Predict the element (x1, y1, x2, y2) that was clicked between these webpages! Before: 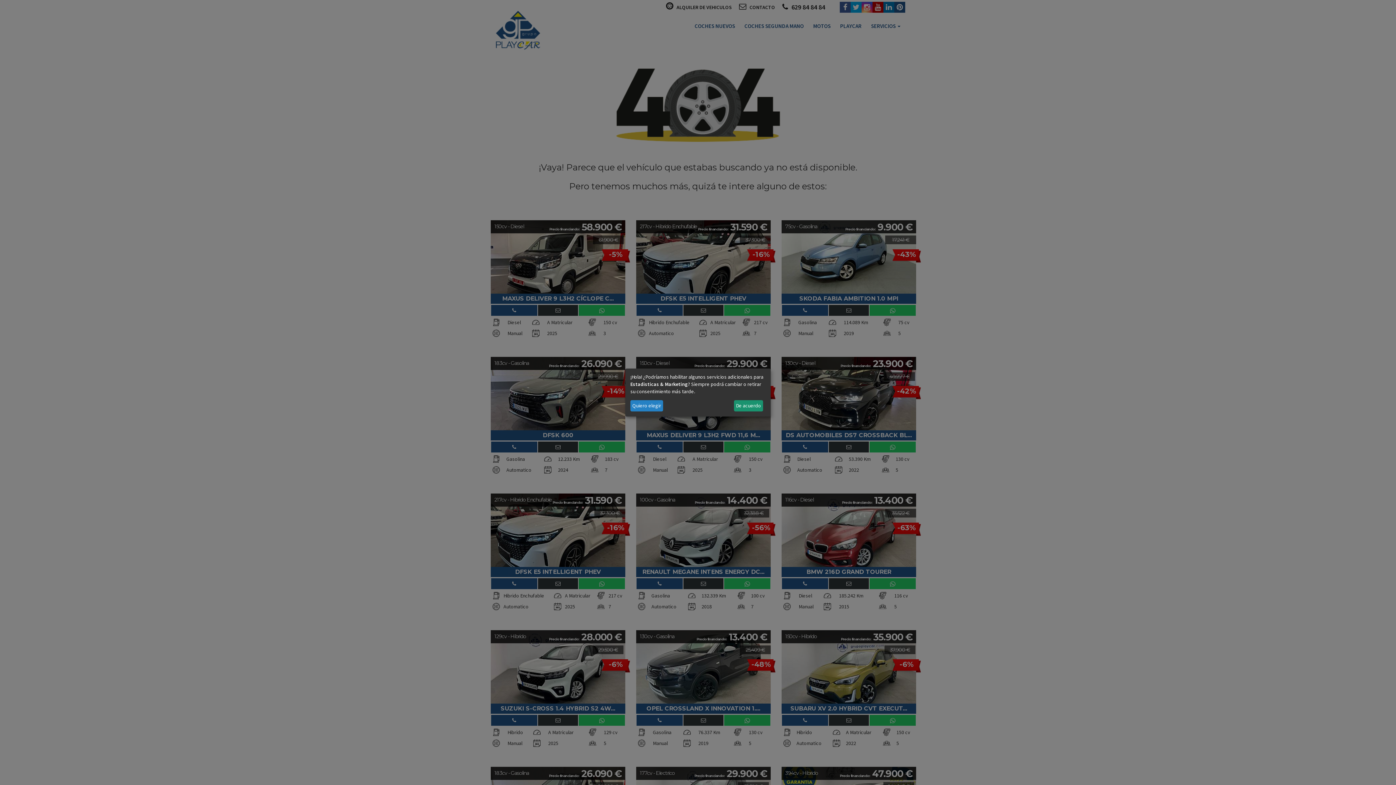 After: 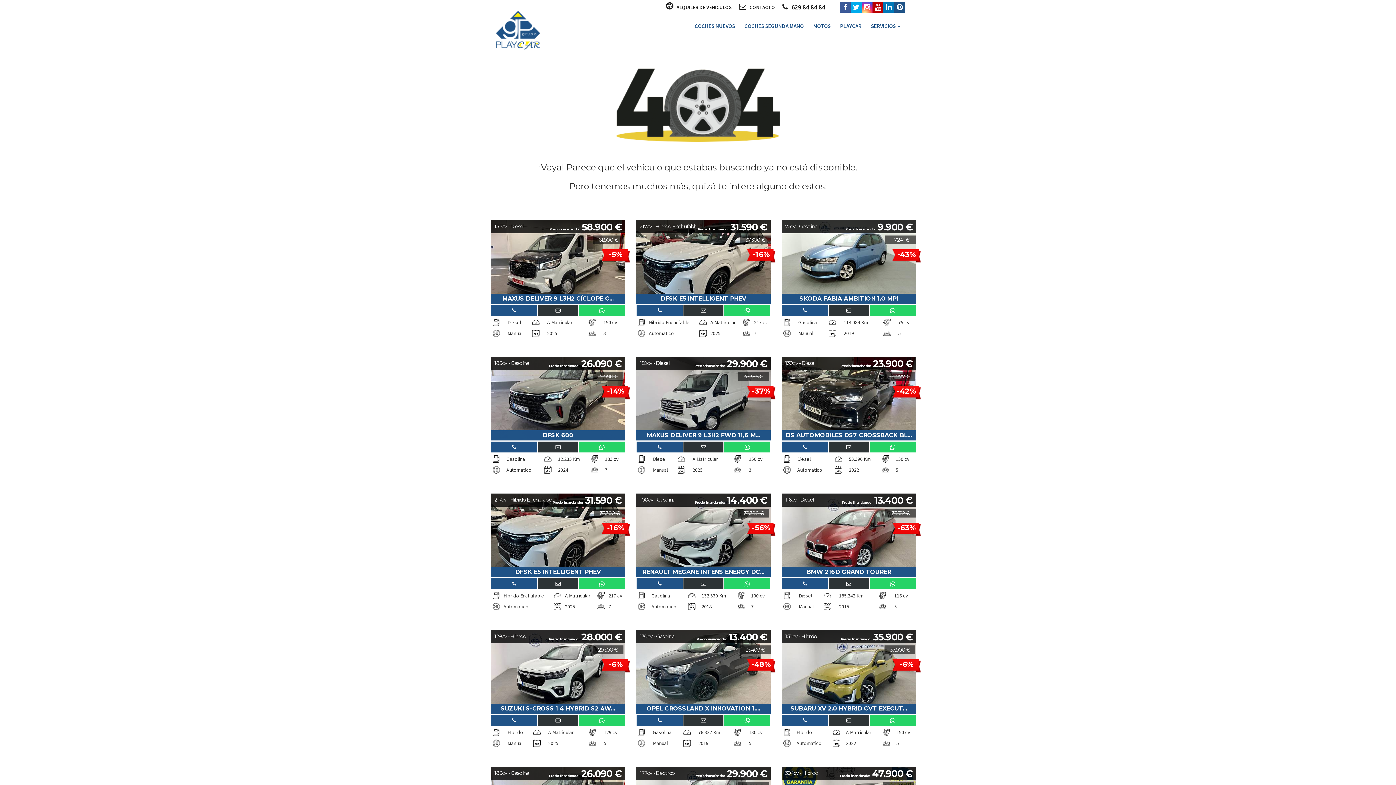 Action: bbox: (734, 400, 763, 411) label: De acuerdo